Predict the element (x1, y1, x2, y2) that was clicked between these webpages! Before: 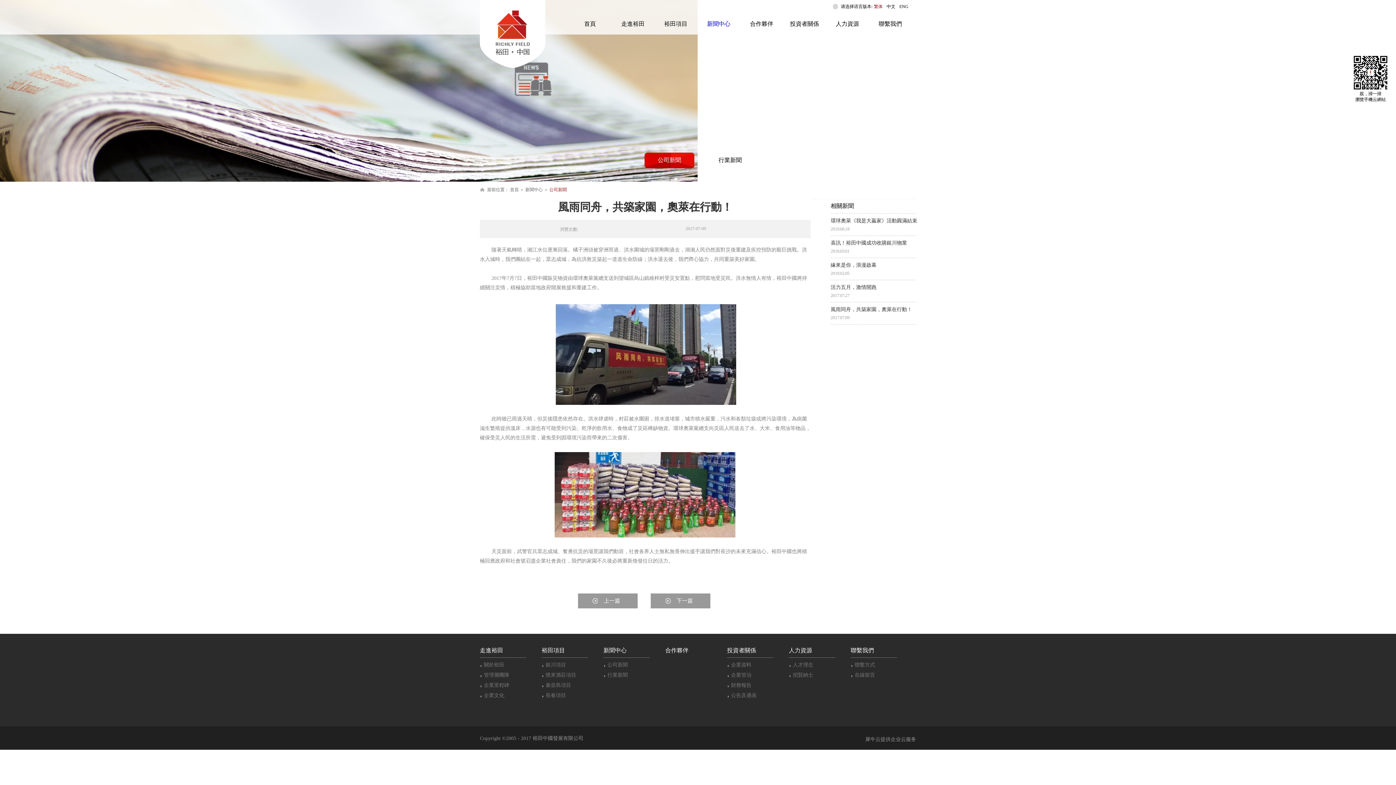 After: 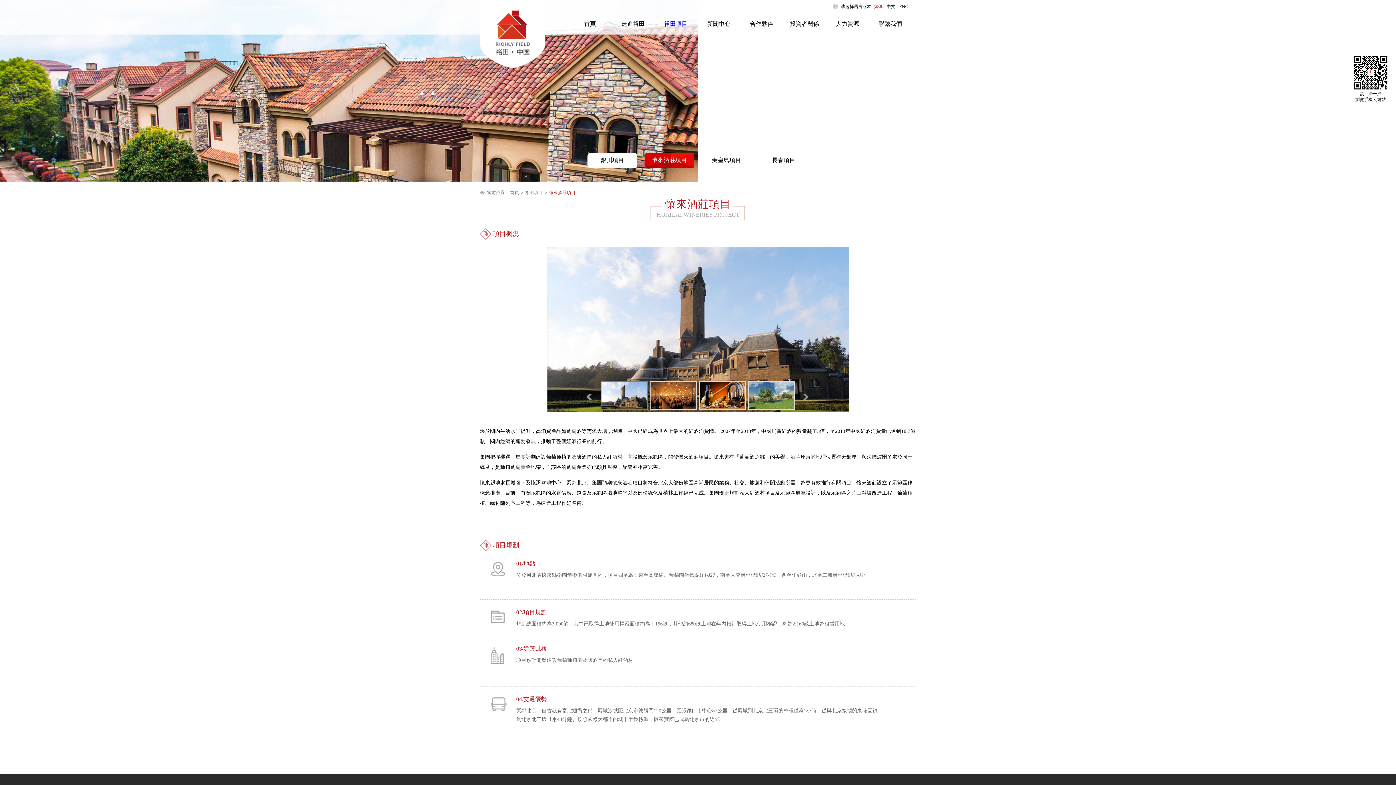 Action: bbox: (541, 672, 576, 678) label: 懷來酒莊項目